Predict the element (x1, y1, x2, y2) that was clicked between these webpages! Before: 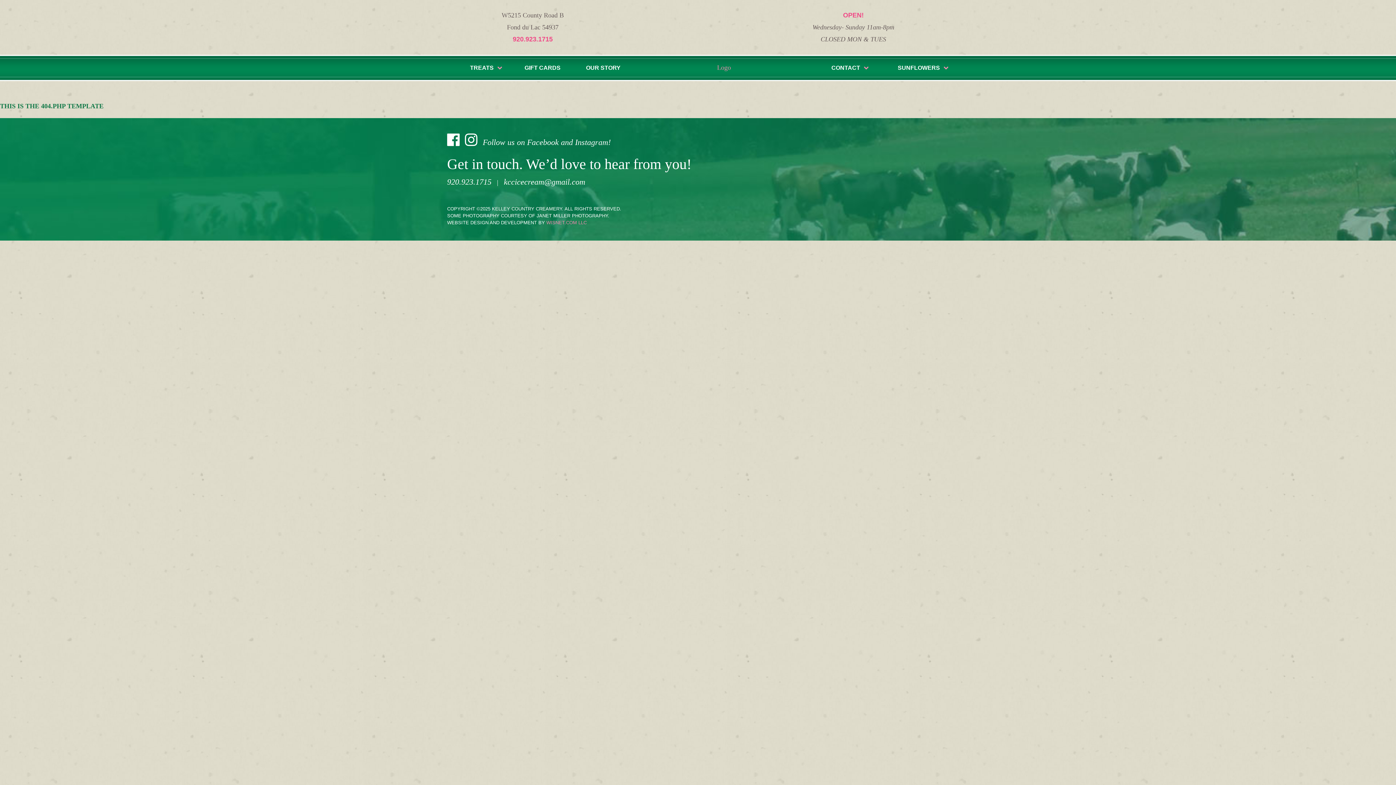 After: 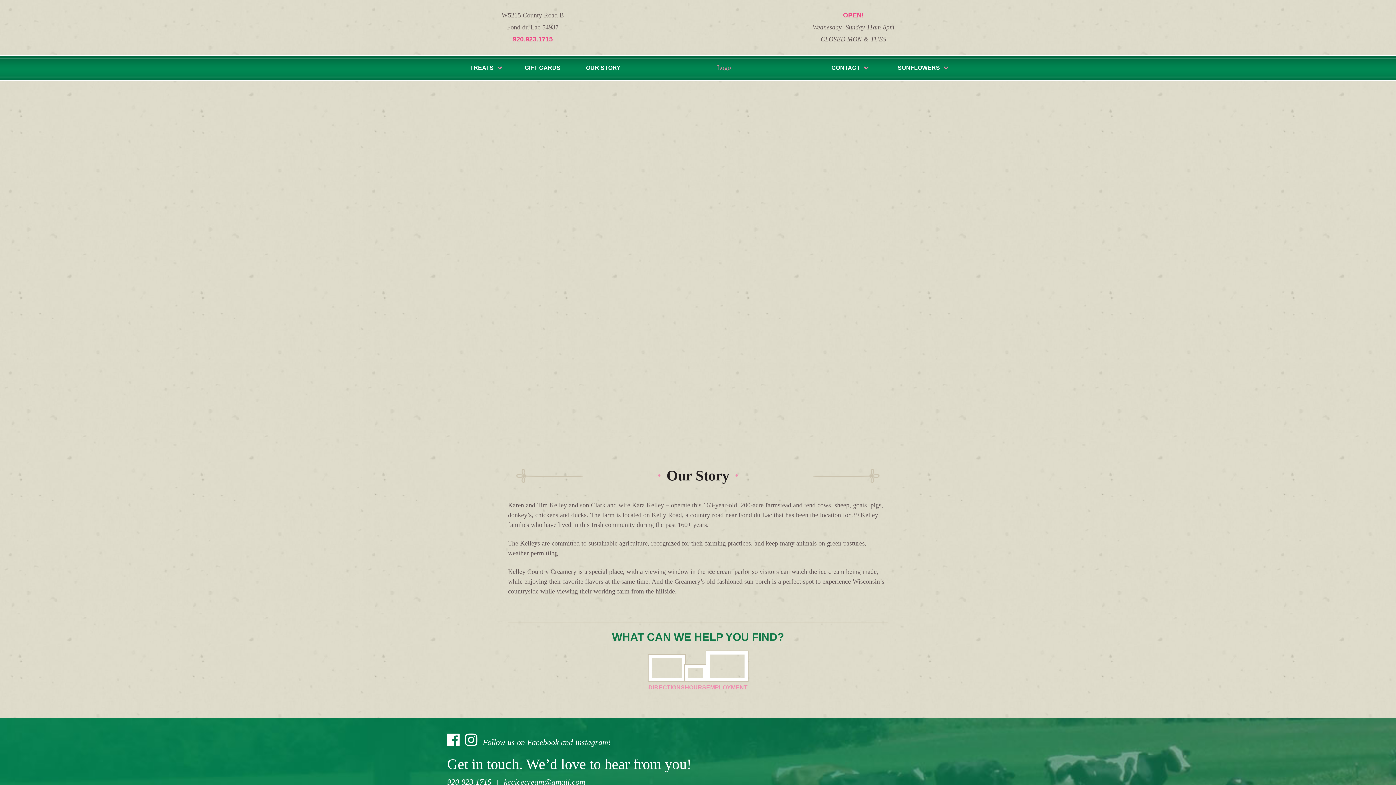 Action: bbox: (578, 60, 628, 75) label: OUR STORY